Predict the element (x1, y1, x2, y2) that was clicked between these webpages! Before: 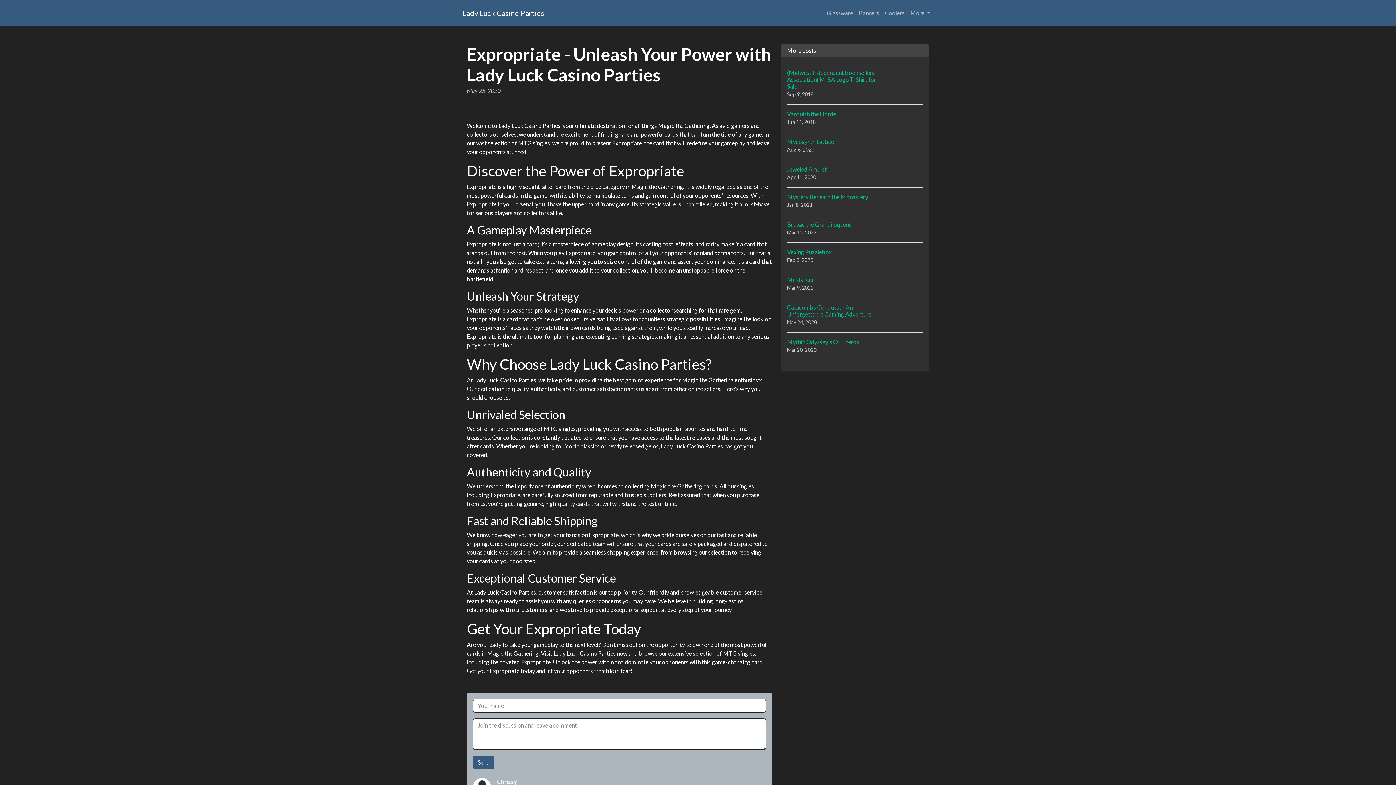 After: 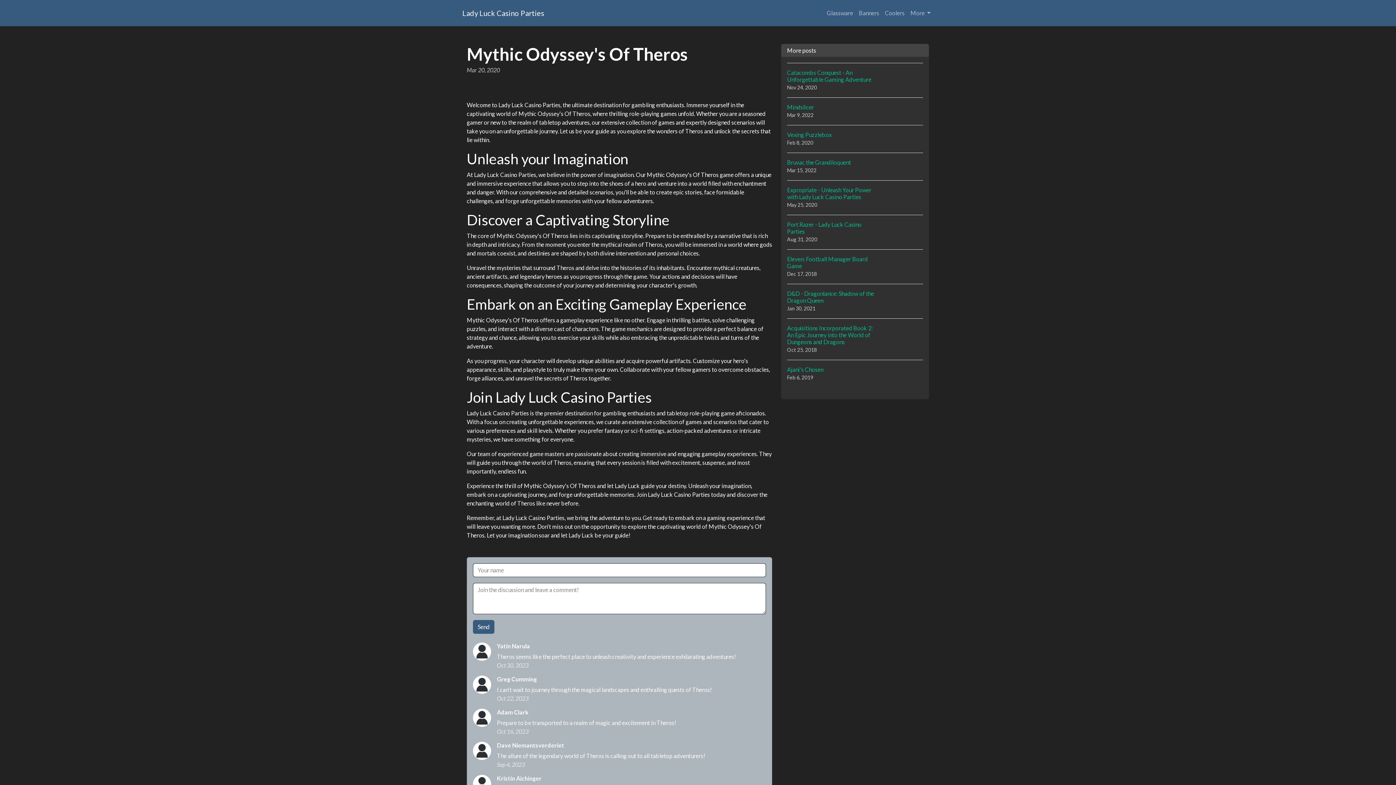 Action: bbox: (787, 332, 923, 360) label: Mythic Odyssey's Of Theros
Mar 20, 2020